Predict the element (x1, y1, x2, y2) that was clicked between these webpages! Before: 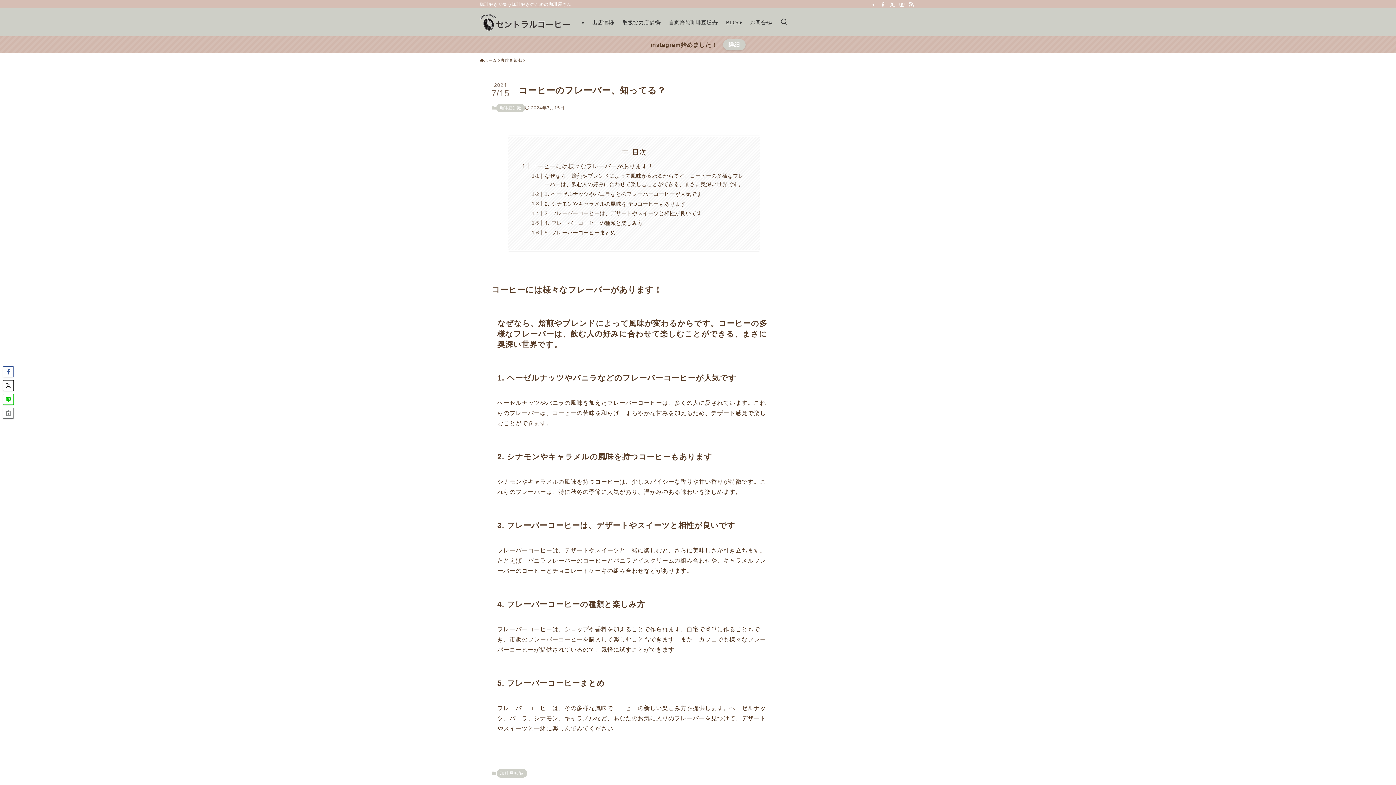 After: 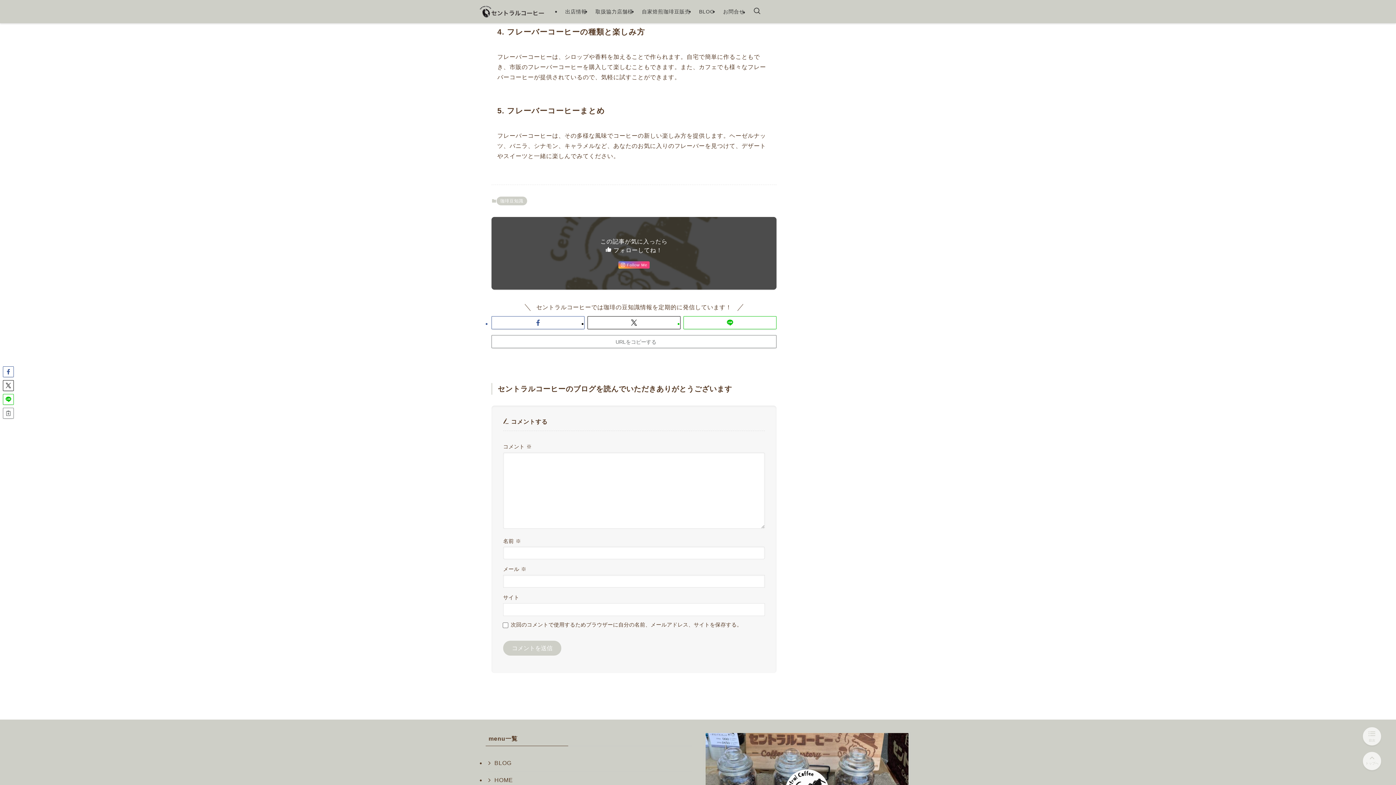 Action: bbox: (544, 220, 642, 226) label: 4. フレーバーコーヒーの種類と楽しみ方